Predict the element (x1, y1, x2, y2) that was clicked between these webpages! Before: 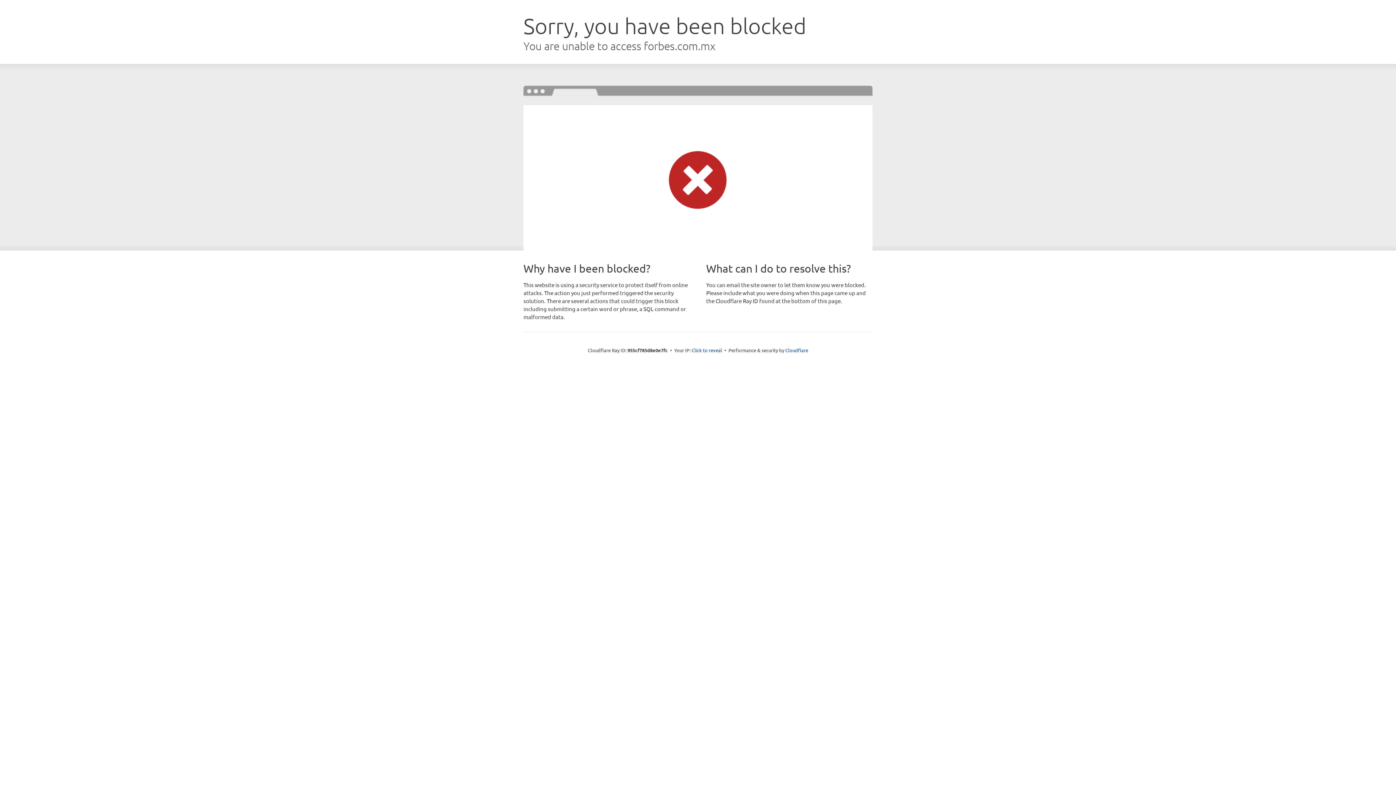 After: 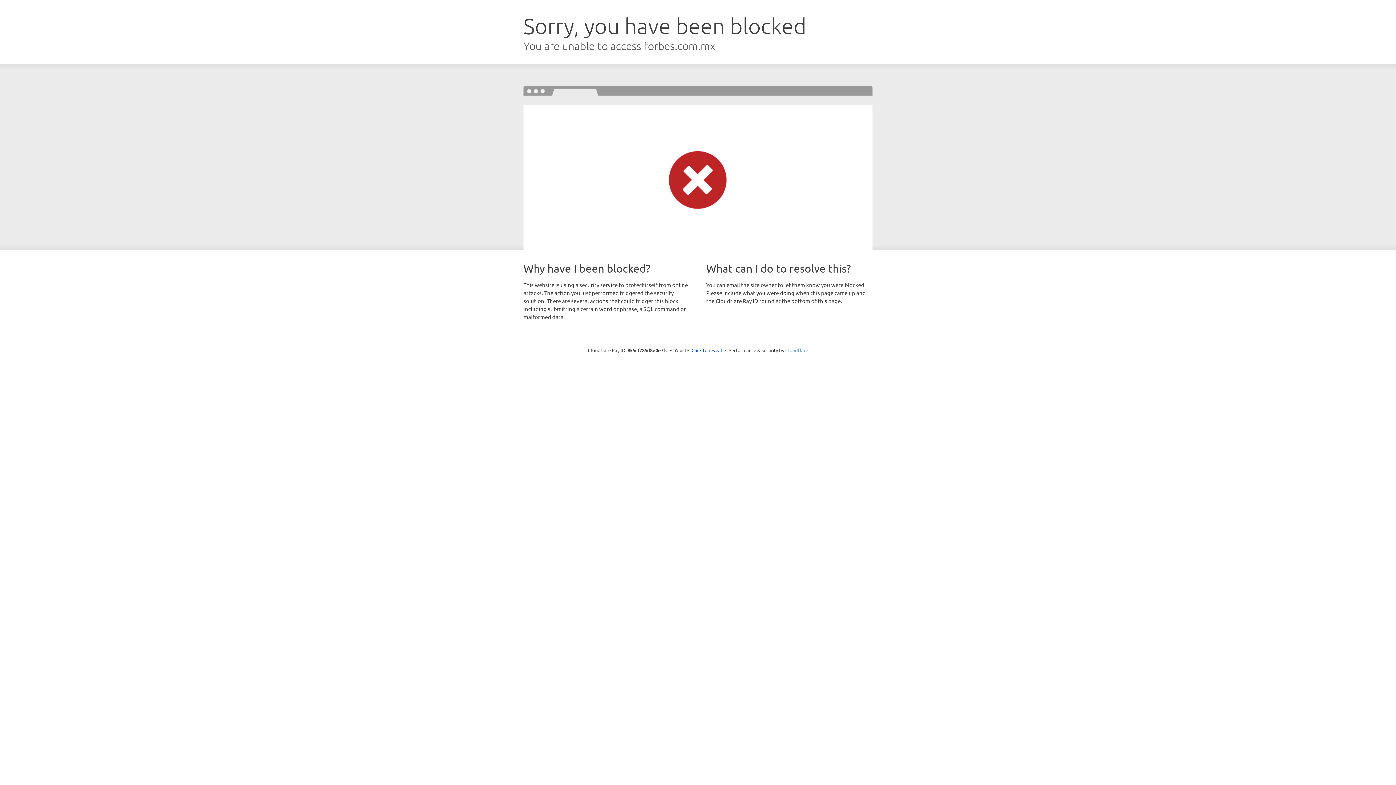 Action: label: Cloudflare bbox: (785, 347, 808, 353)